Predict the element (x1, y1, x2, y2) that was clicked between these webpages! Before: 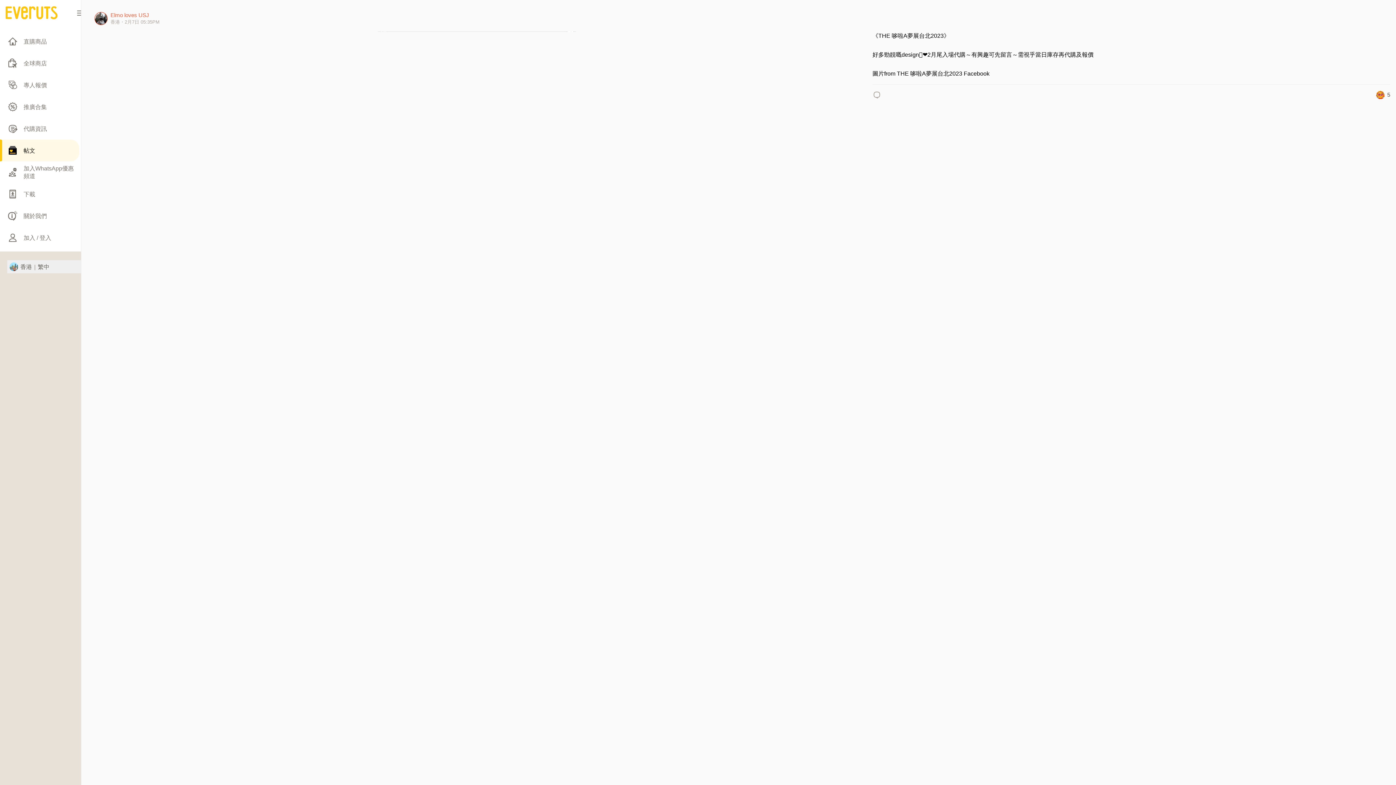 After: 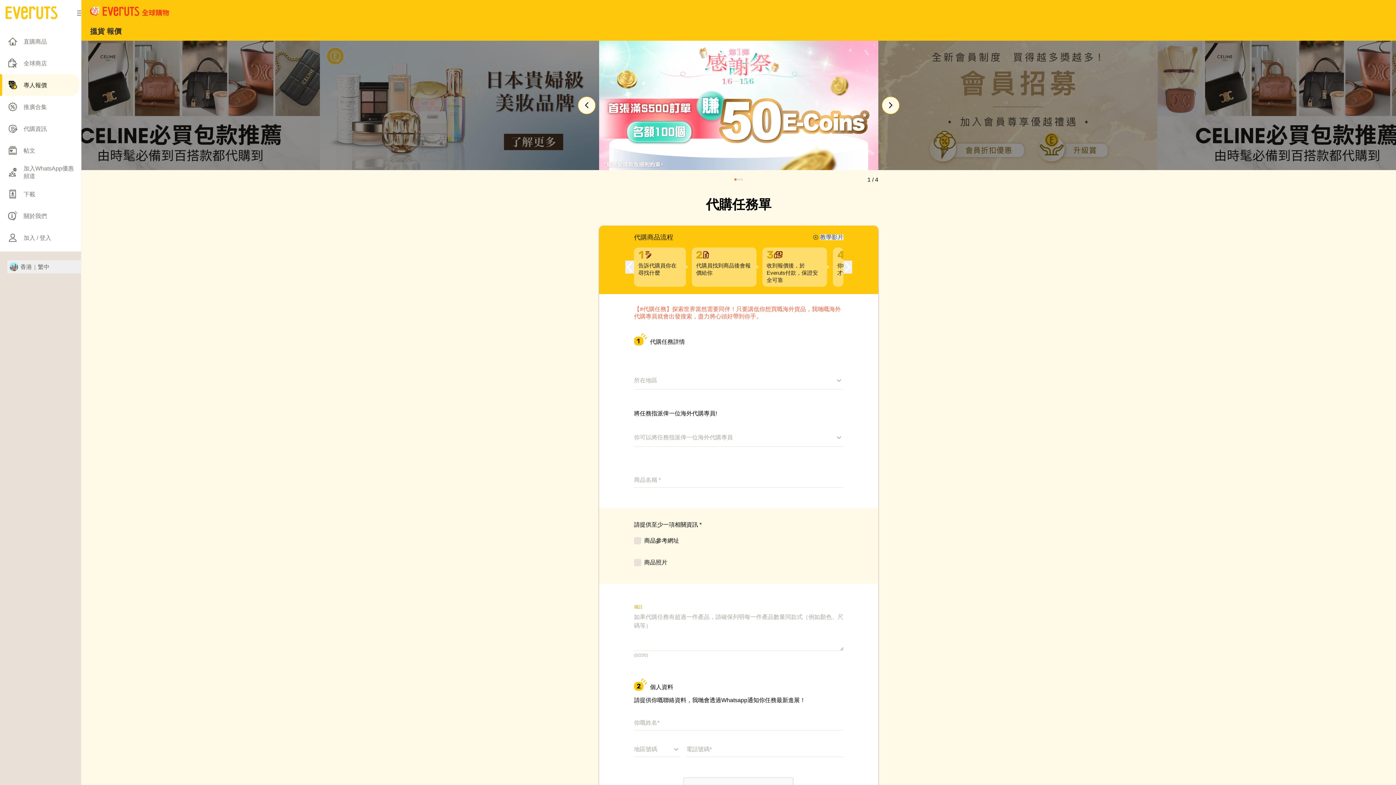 Action: label: 專人報價 bbox: (0, 74, 81, 96)